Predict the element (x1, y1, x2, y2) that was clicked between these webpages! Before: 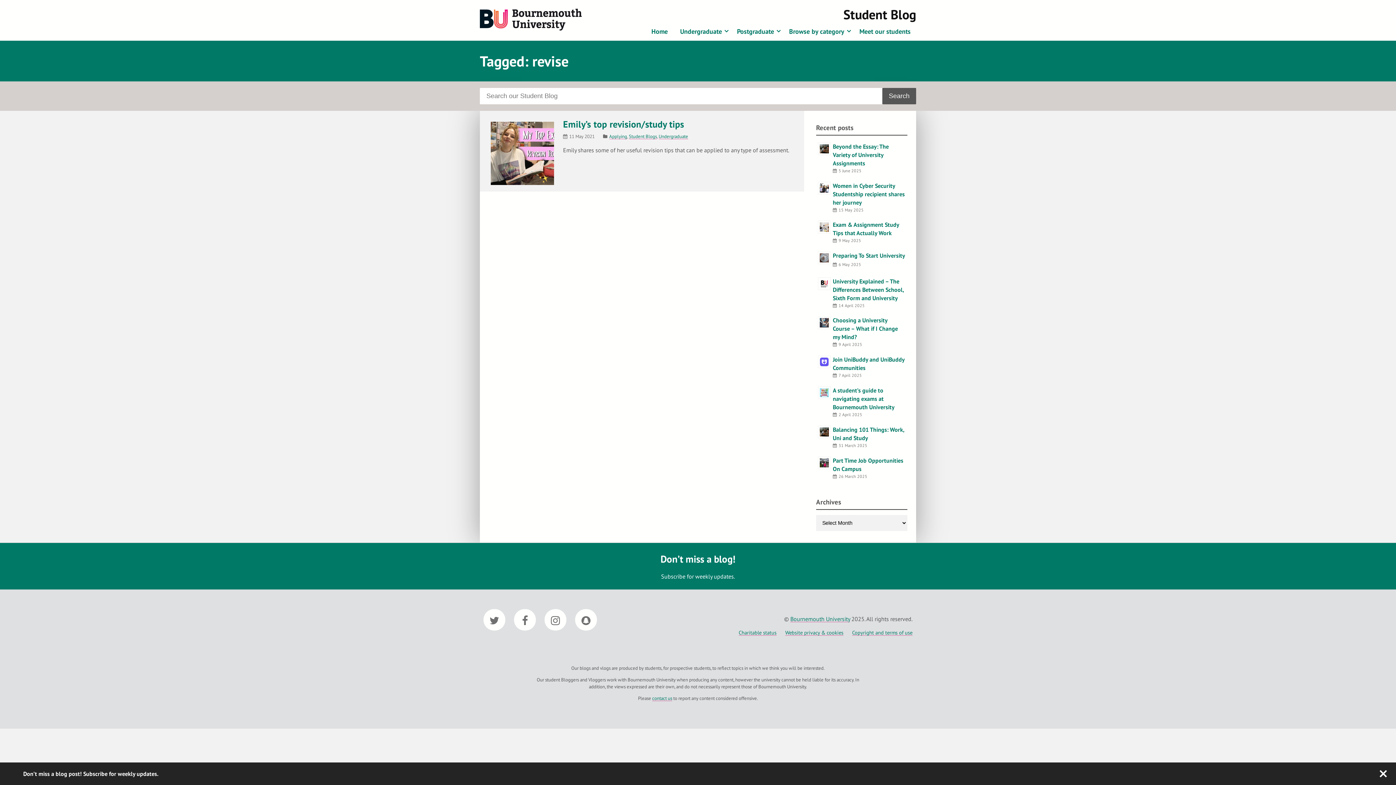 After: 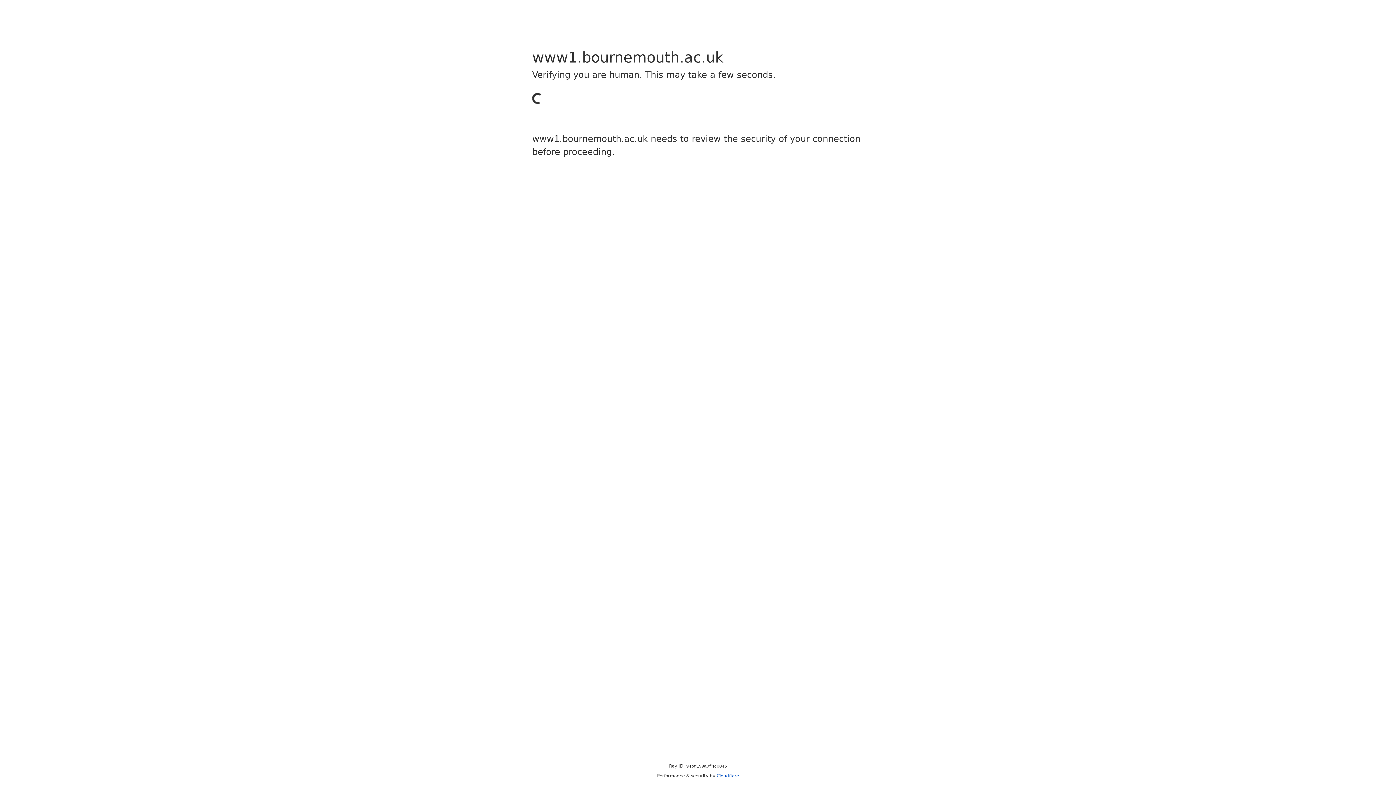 Action: label: Copyright and terms of use bbox: (852, 629, 912, 636)